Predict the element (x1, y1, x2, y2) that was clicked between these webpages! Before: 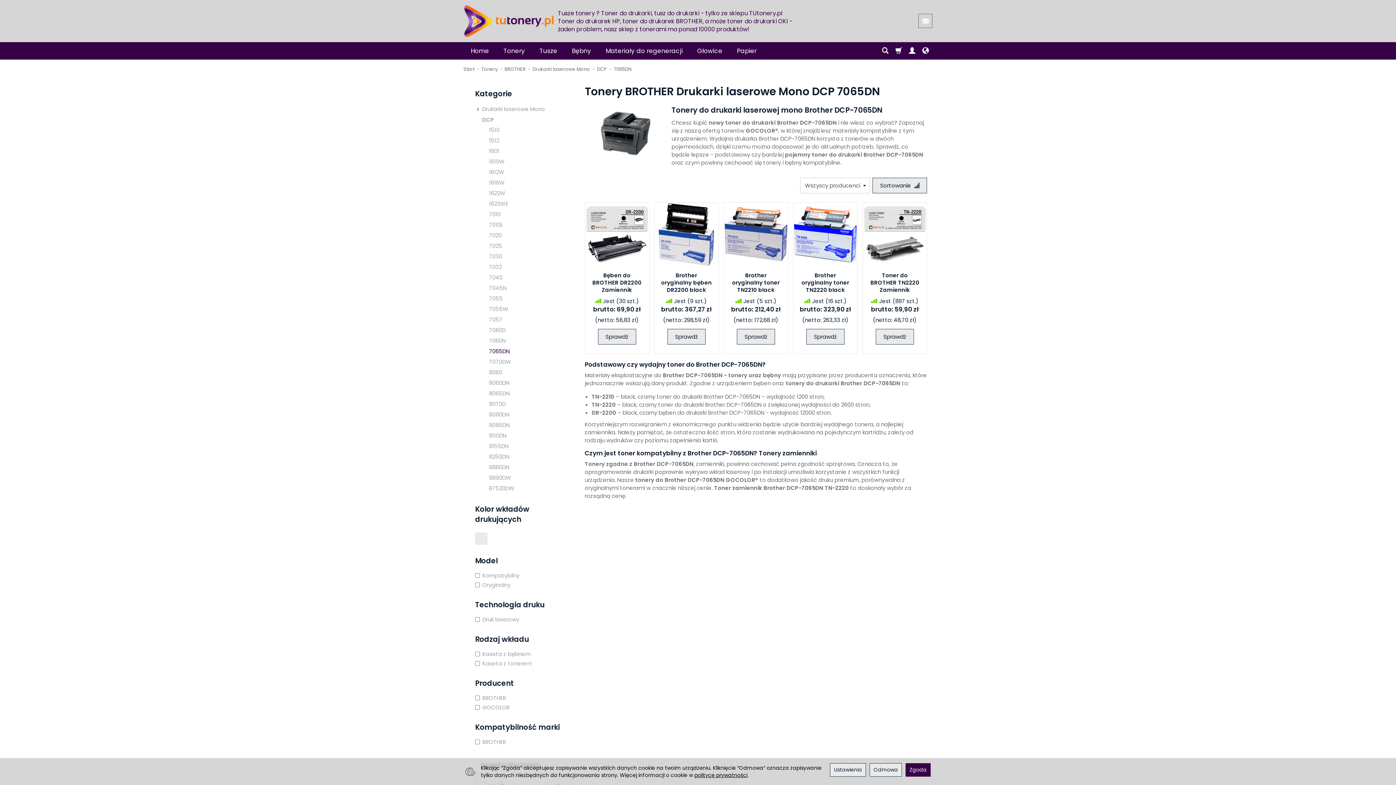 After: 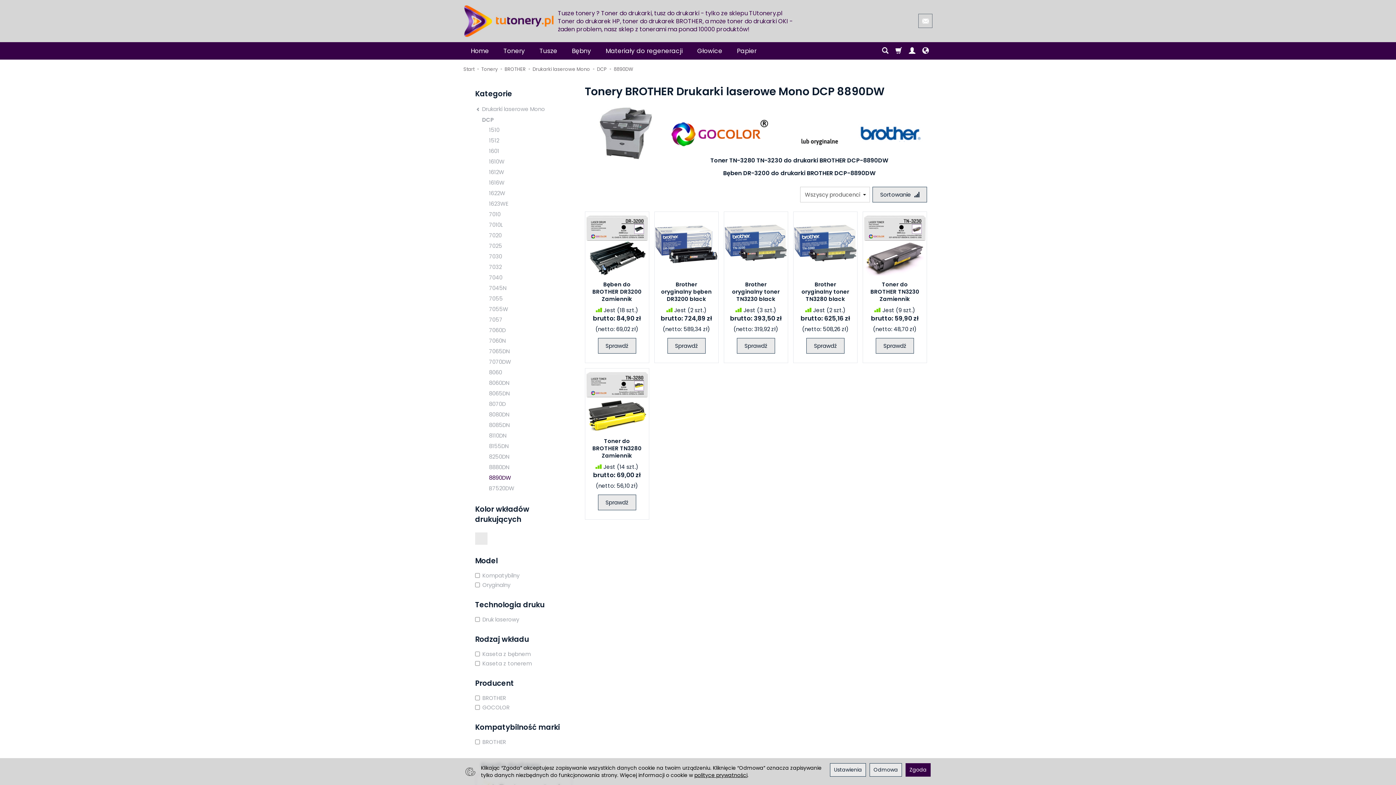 Action: bbox: (475, 473, 572, 482) label: 8890DW